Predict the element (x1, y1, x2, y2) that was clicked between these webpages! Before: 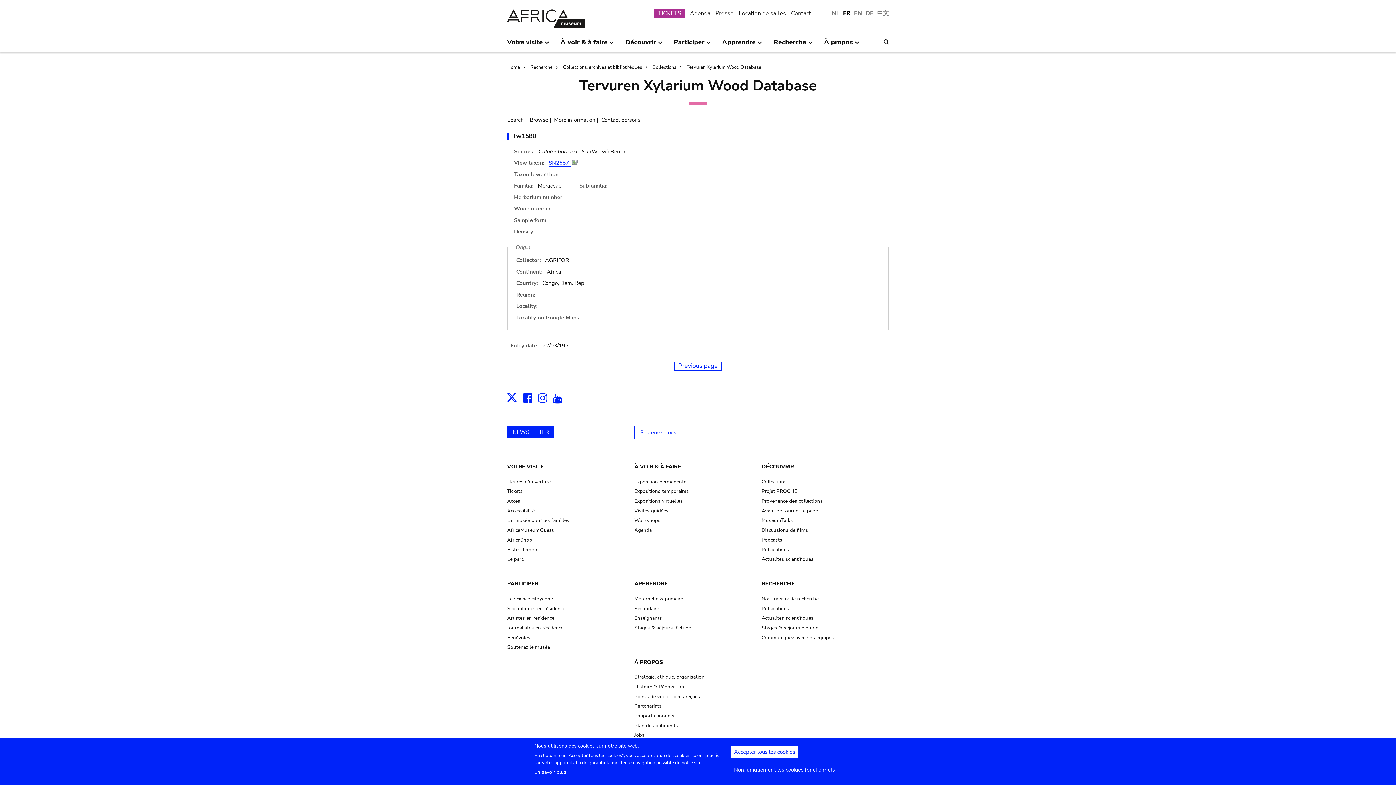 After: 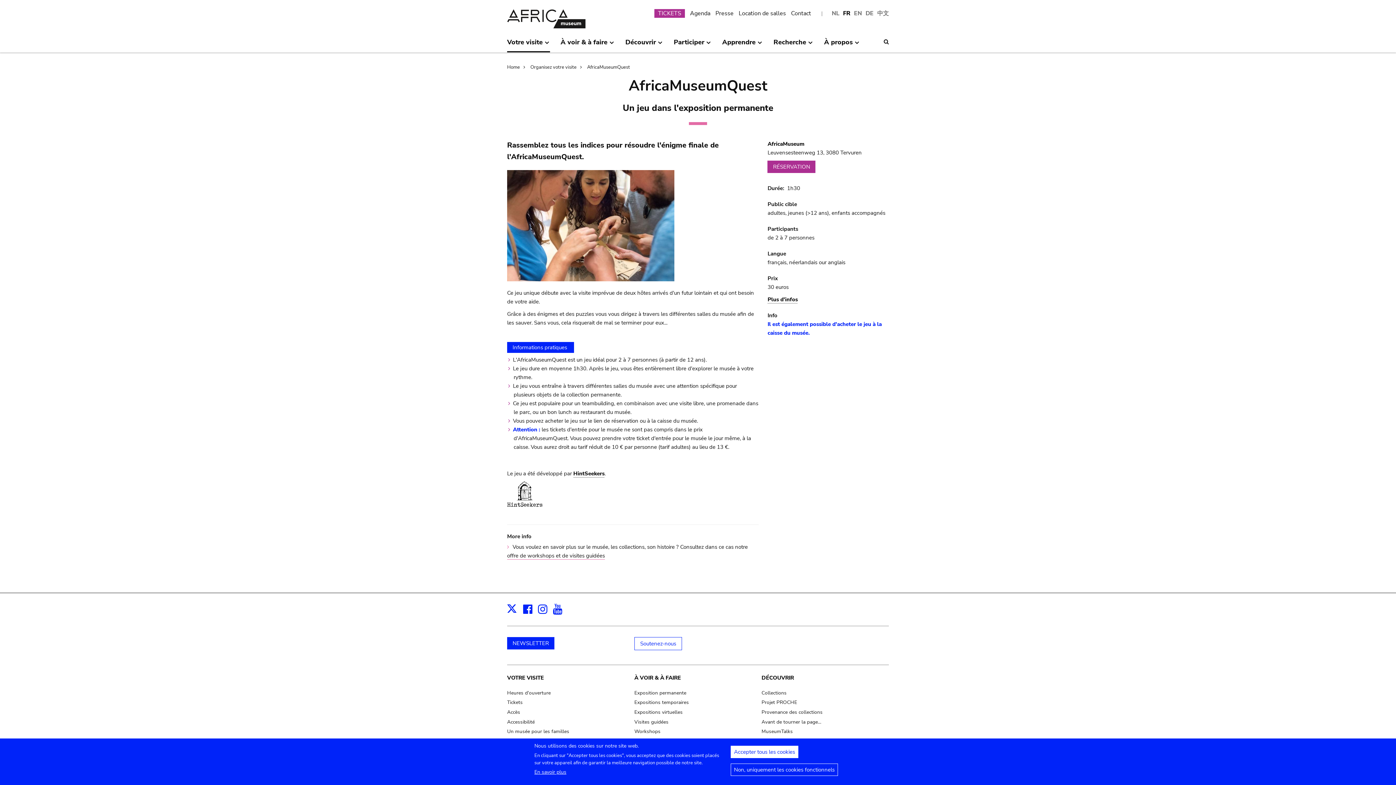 Action: label: AfricaMuseumQuest bbox: (507, 526, 553, 533)